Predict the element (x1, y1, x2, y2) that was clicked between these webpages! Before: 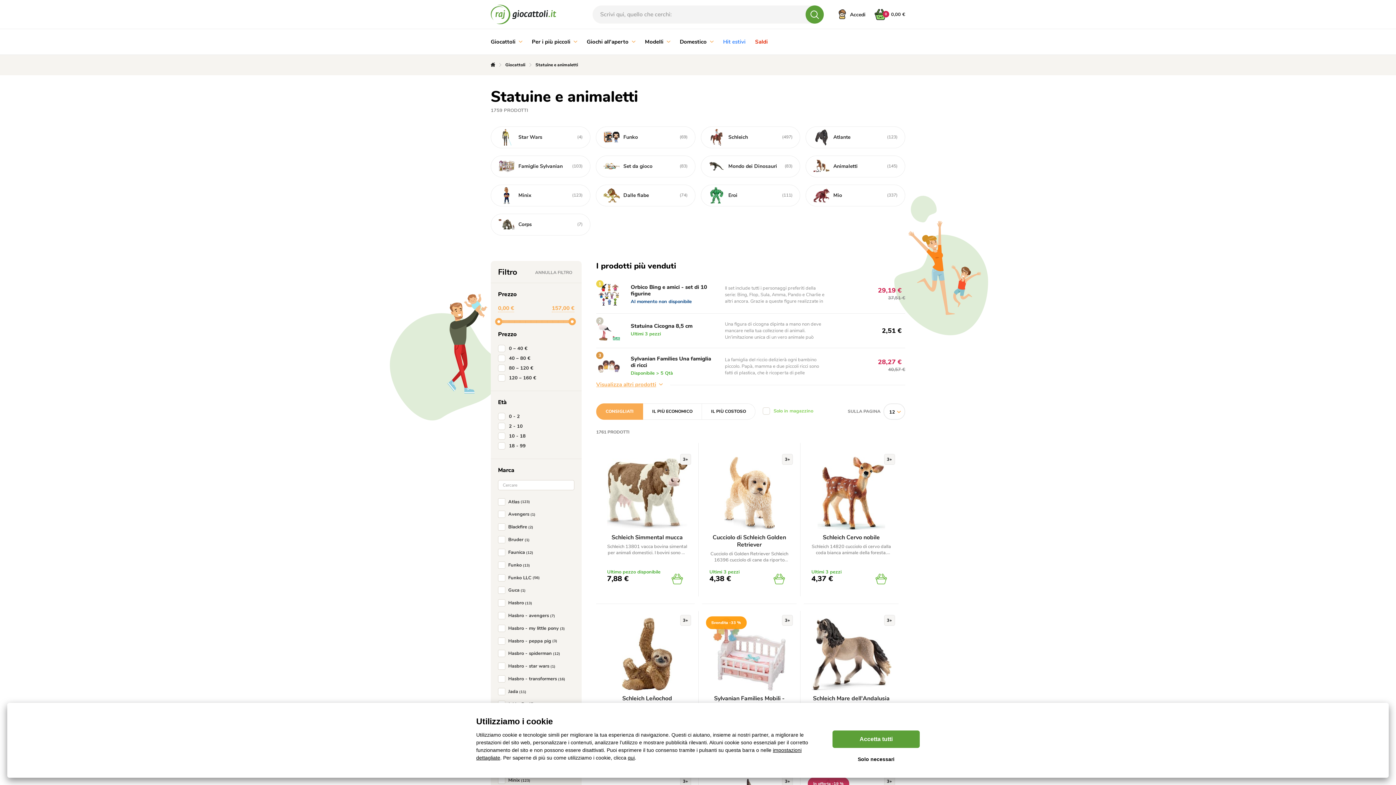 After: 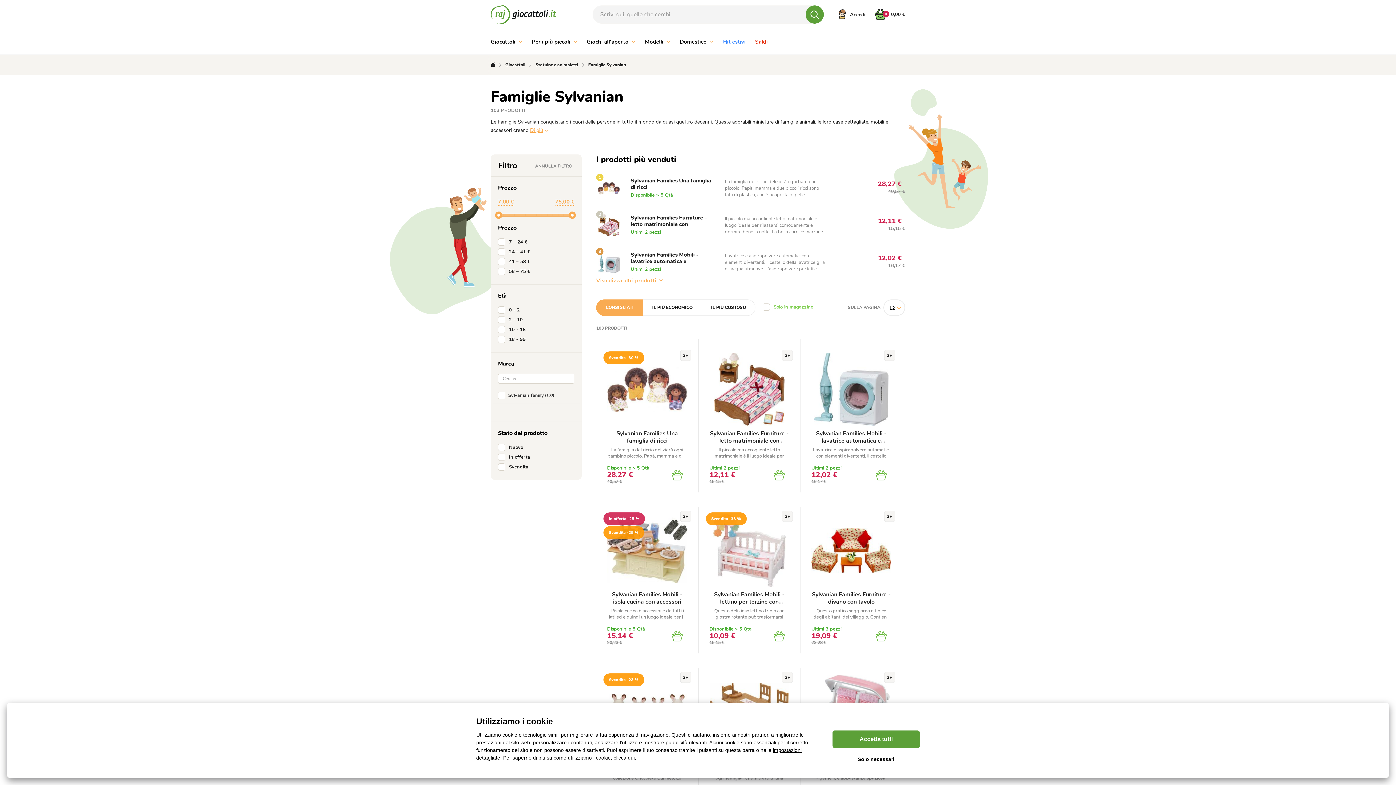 Action: bbox: (490, 155, 590, 177) label: Famiglie Sylvanian
(103)